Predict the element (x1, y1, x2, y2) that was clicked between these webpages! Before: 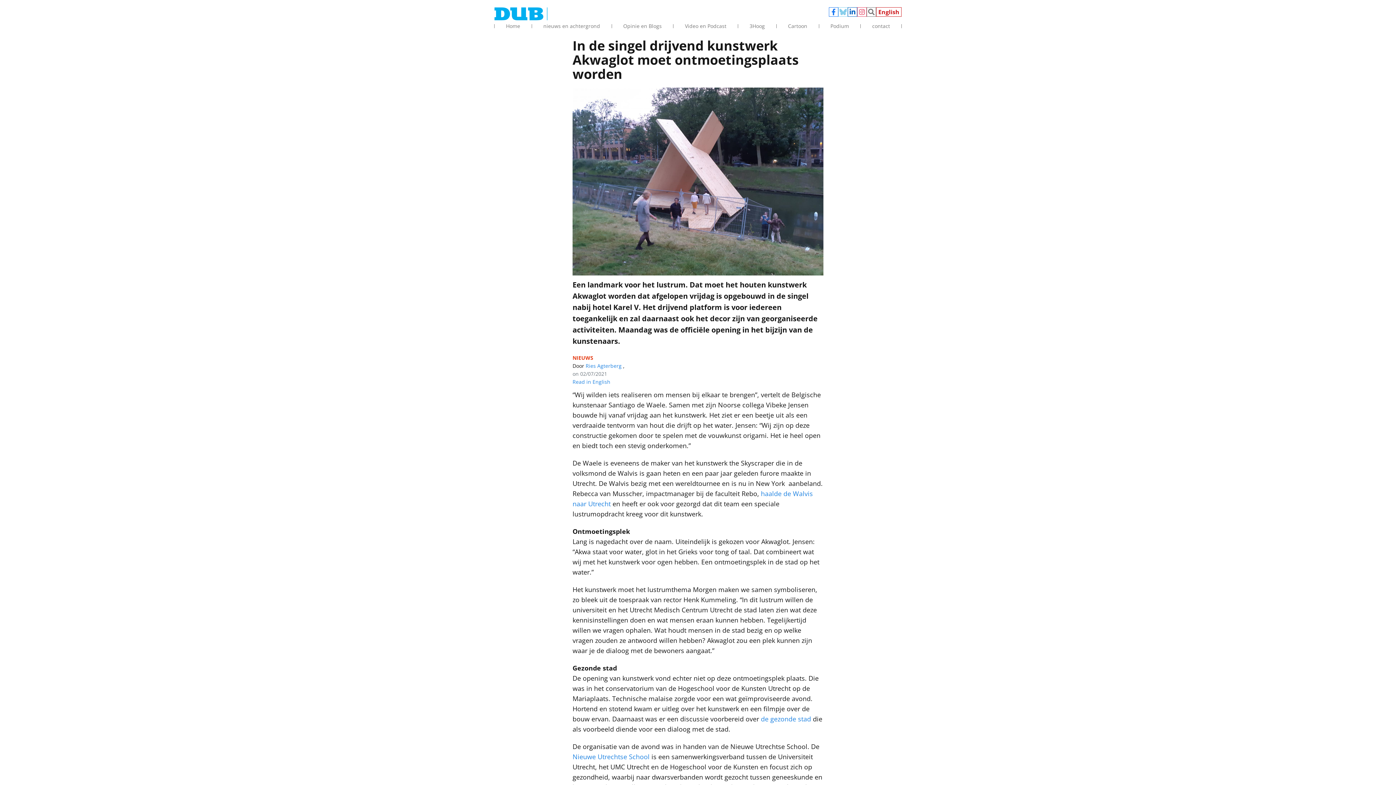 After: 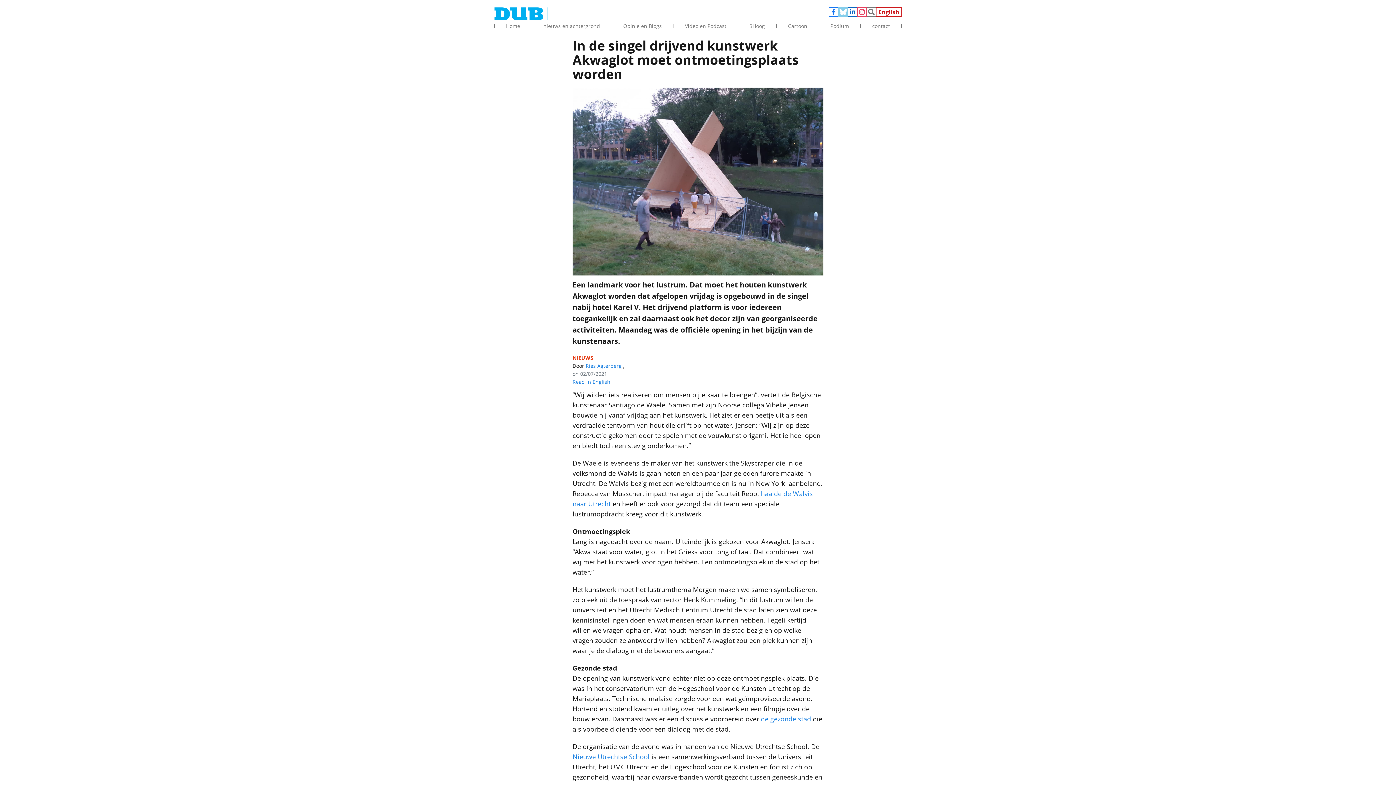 Action: bbox: (838, 7, 848, 16) label: Bluesky